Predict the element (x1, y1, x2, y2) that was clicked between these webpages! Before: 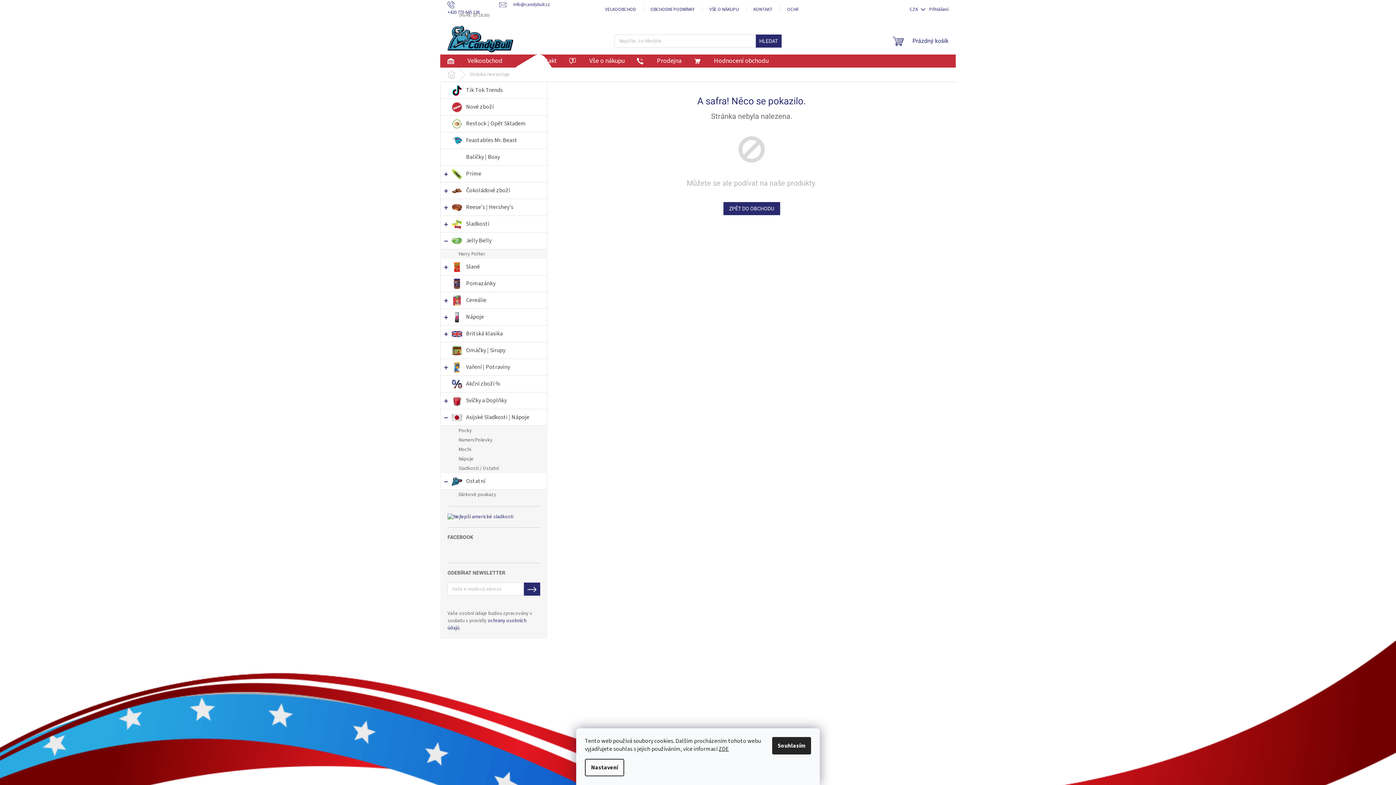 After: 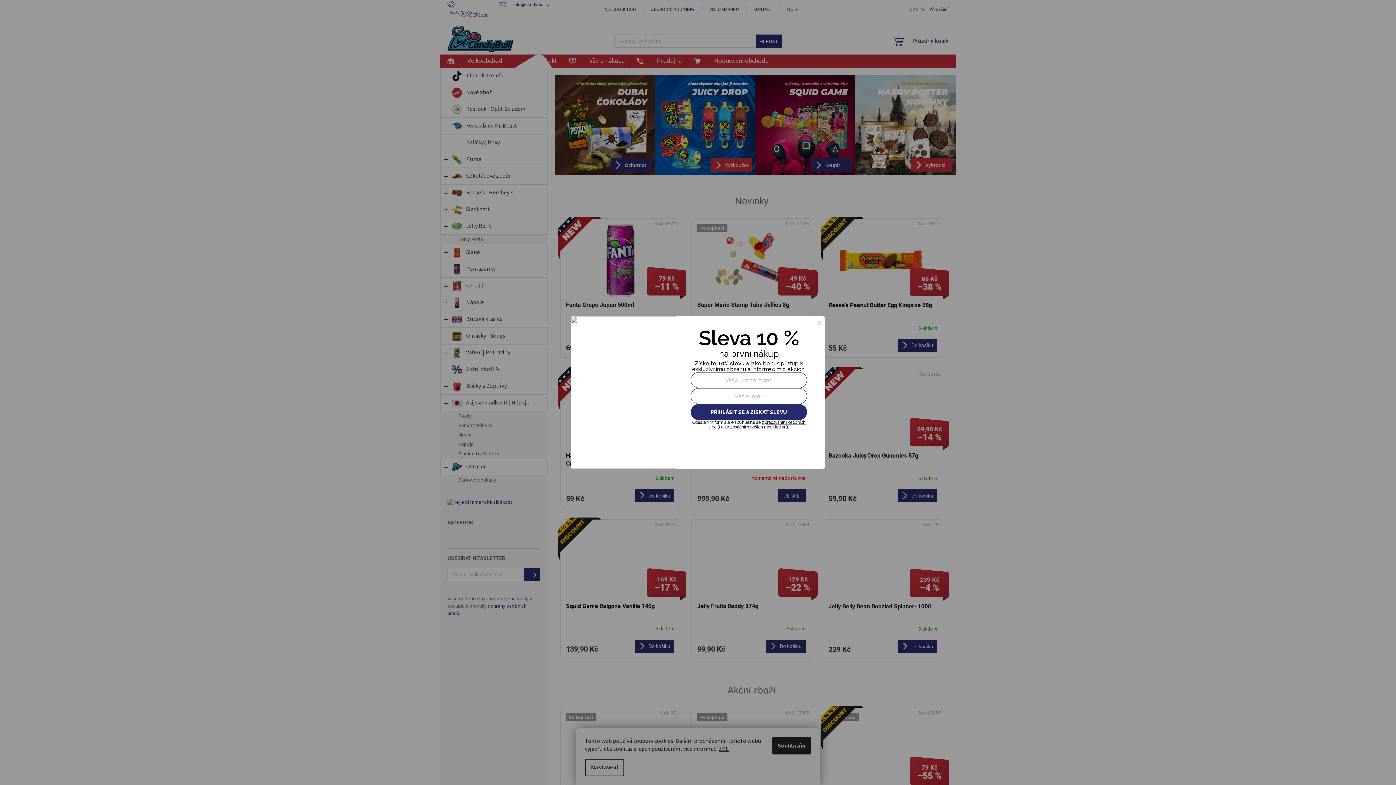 Action: bbox: (447, 25, 513, 54)